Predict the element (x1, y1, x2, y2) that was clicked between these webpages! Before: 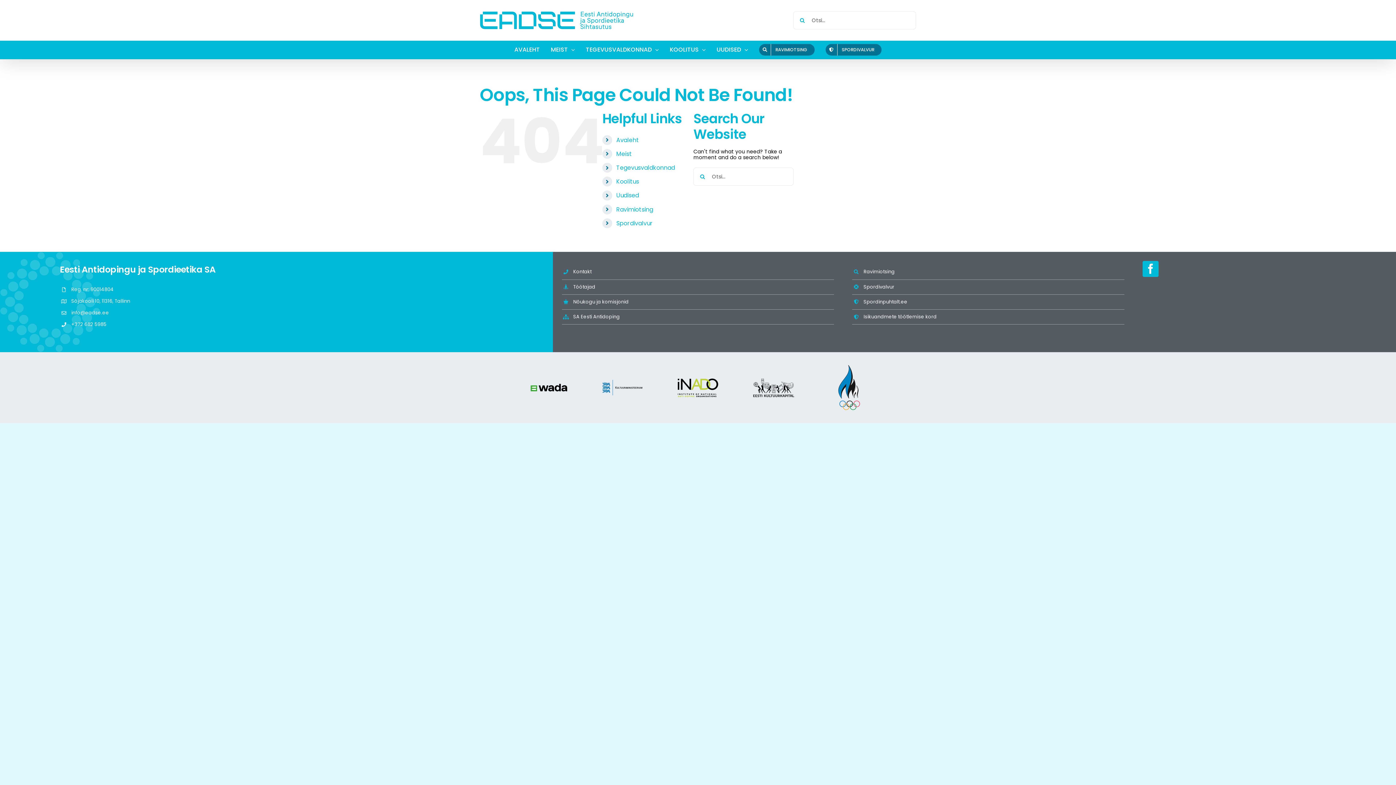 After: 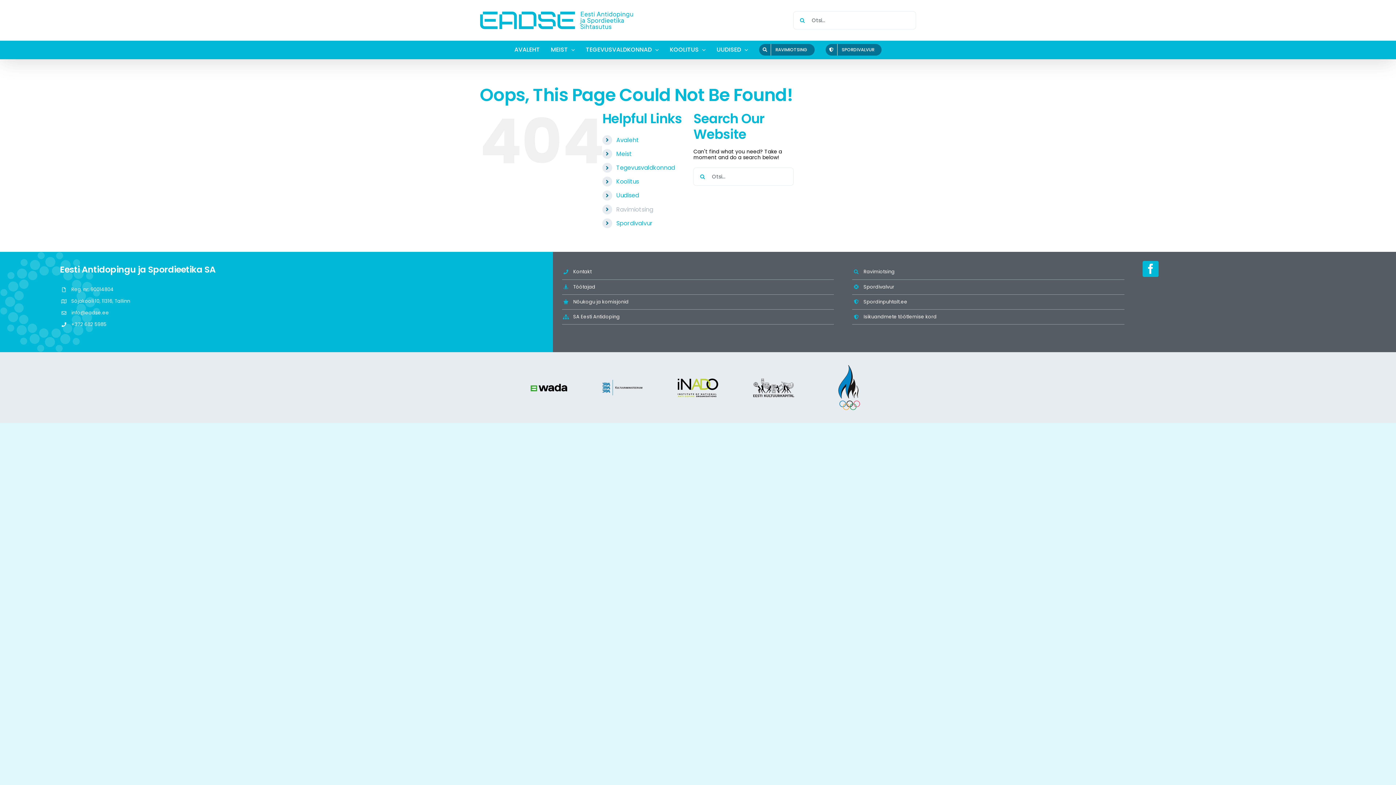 Action: bbox: (616, 205, 653, 213) label: Ravimiotsing